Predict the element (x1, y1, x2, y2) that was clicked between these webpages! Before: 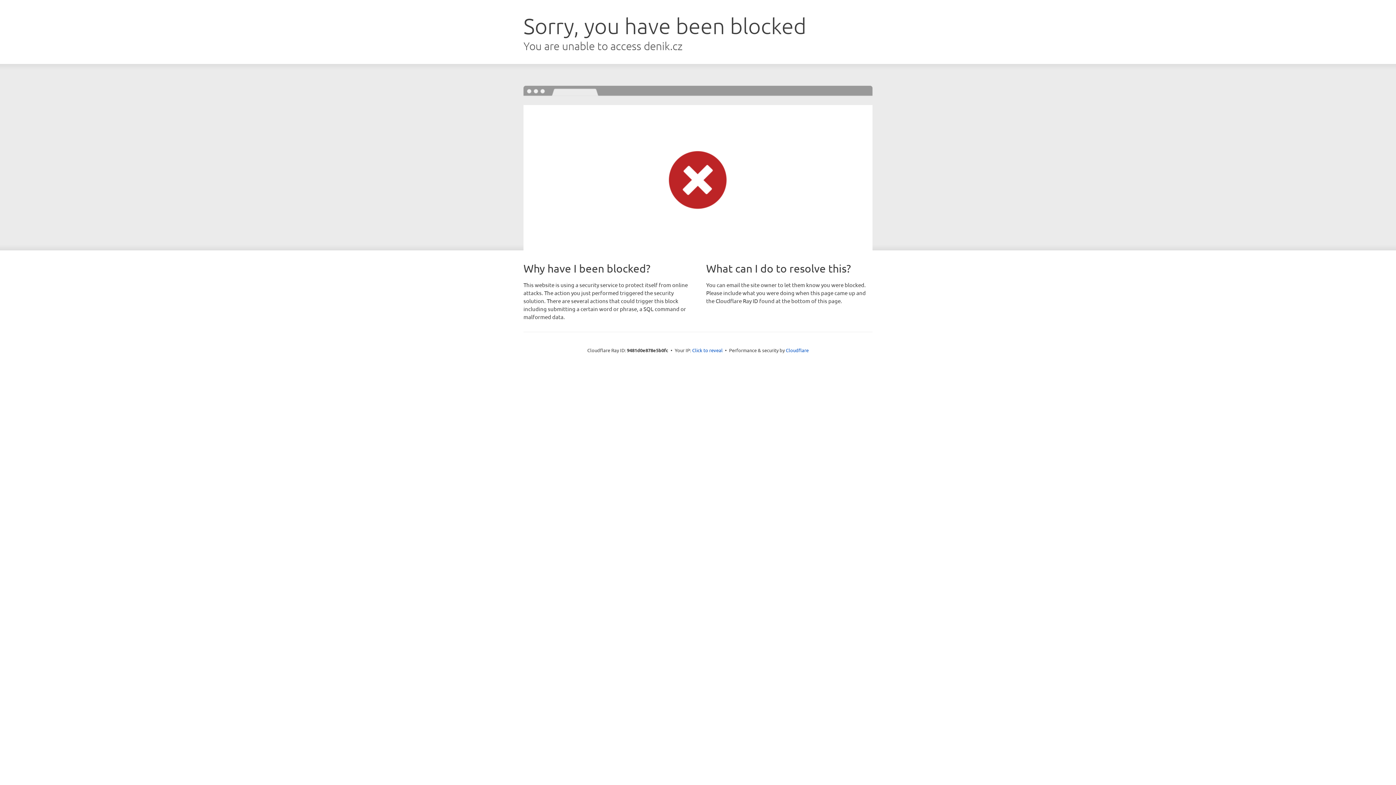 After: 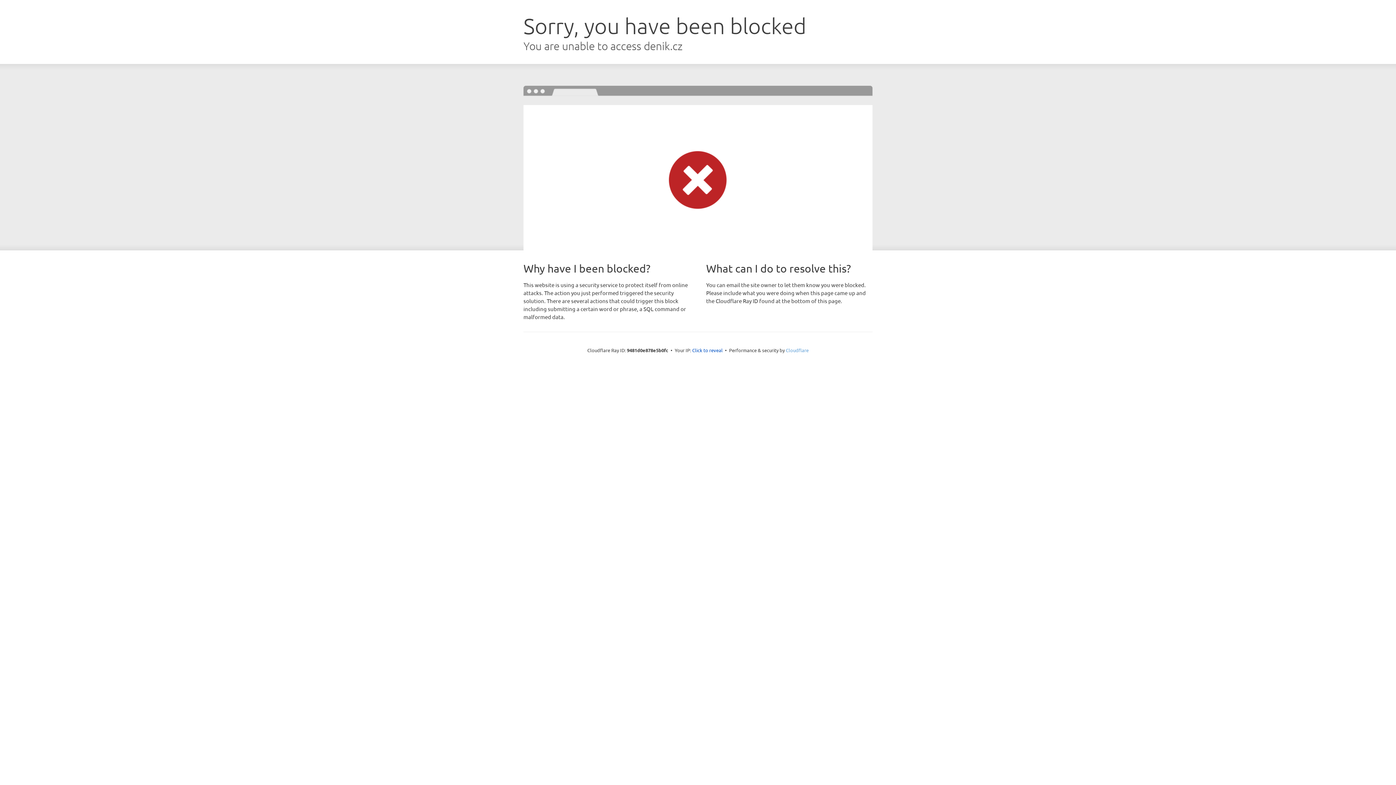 Action: label: Cloudflare bbox: (786, 347, 808, 353)